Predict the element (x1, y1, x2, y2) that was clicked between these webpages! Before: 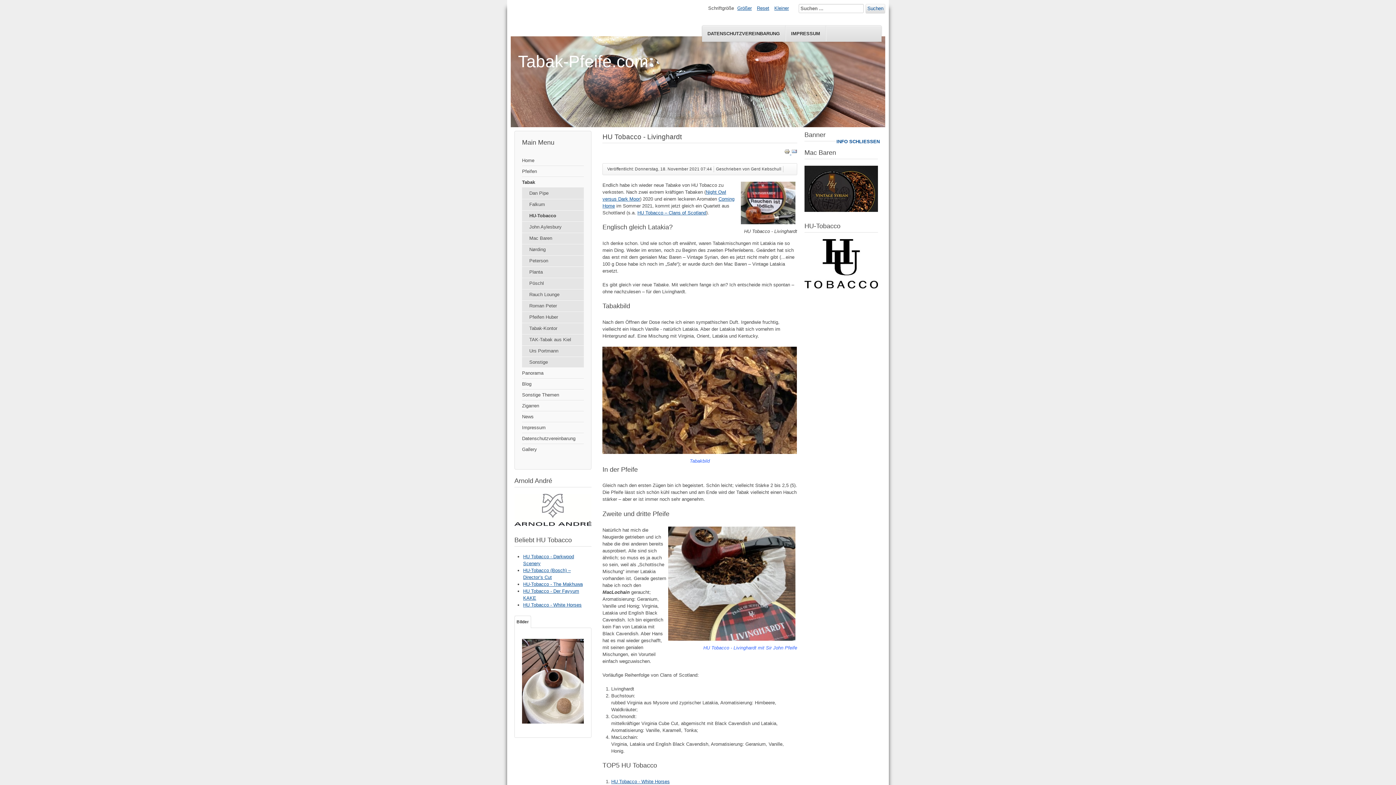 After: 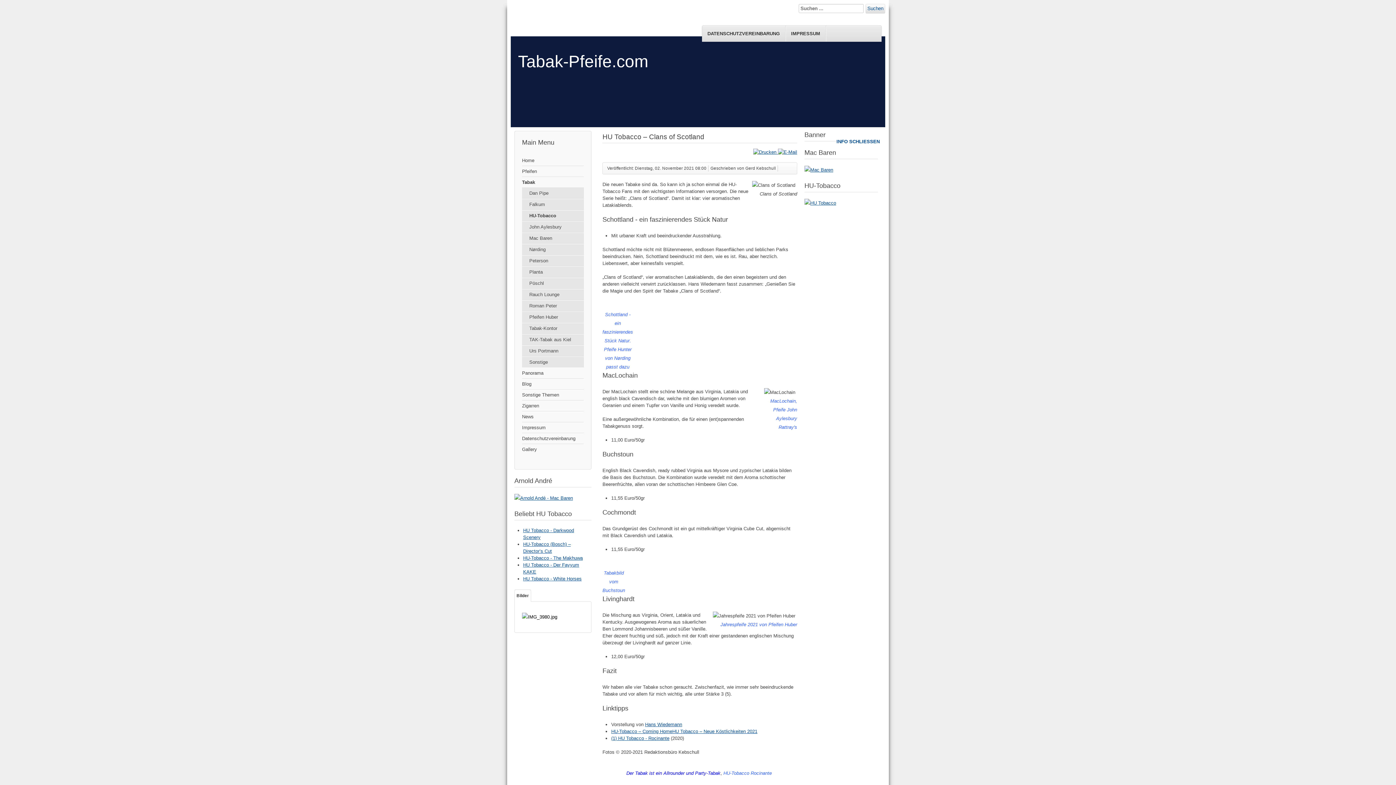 Action: label: HU Tobacco – Clans of Scotland bbox: (637, 210, 706, 215)